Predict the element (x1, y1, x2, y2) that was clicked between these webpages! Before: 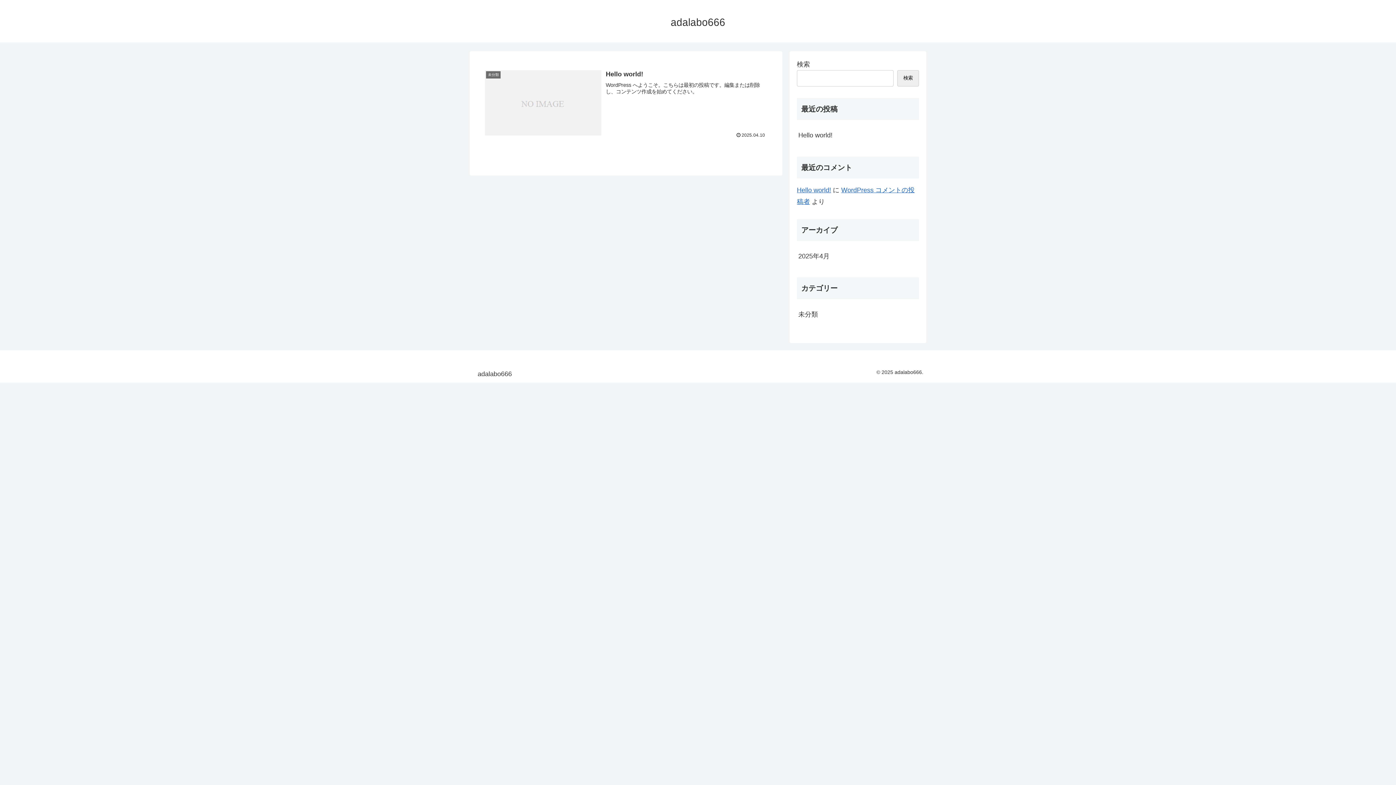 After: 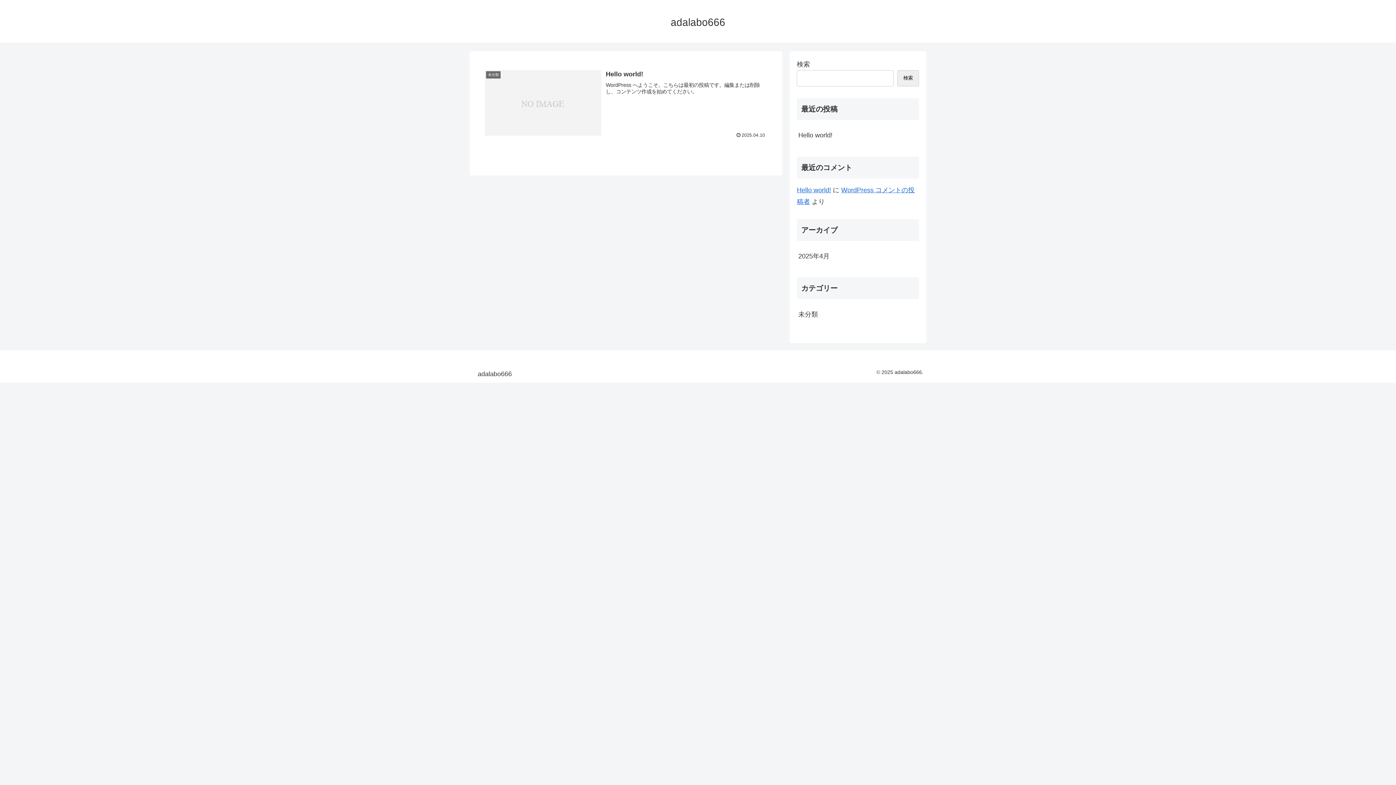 Action: label: adalabo666 bbox: (472, 371, 517, 377)